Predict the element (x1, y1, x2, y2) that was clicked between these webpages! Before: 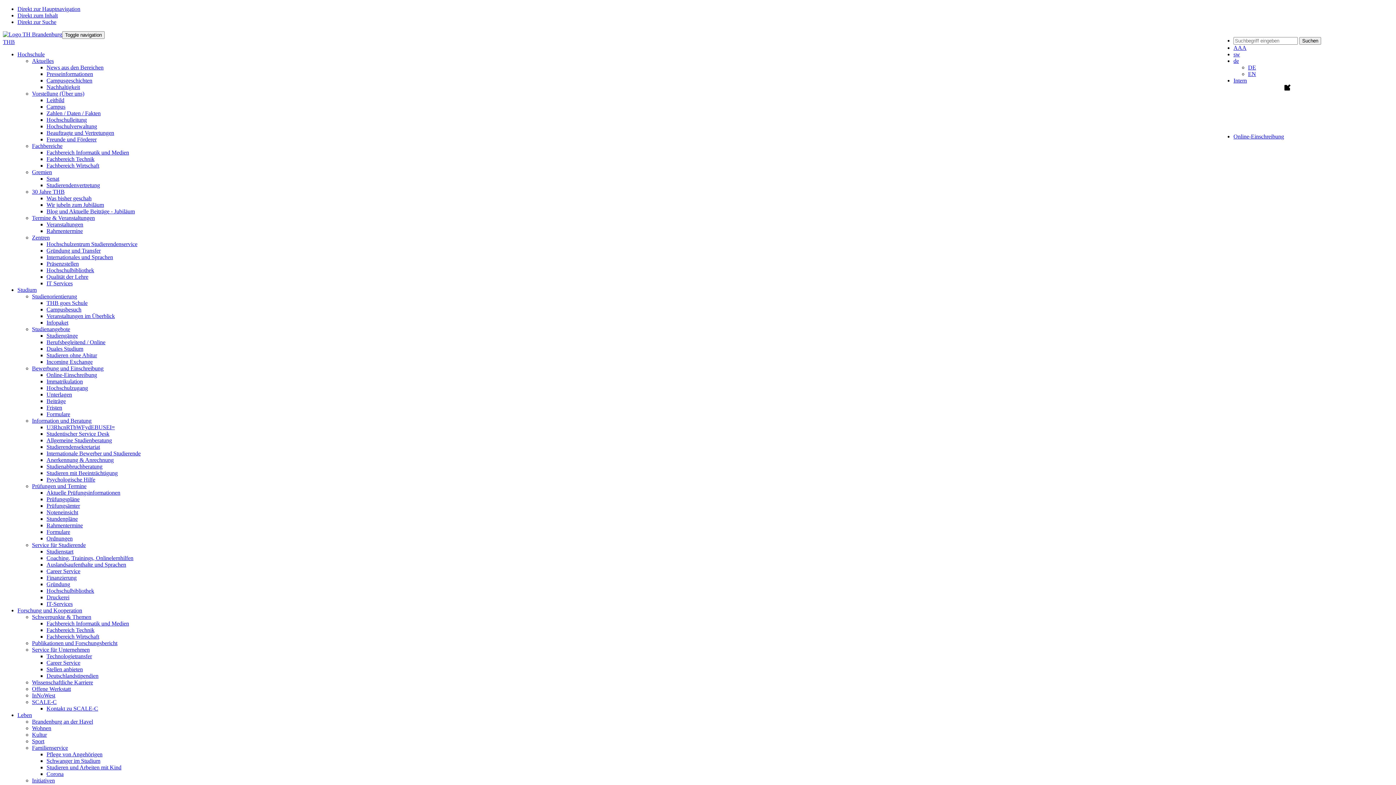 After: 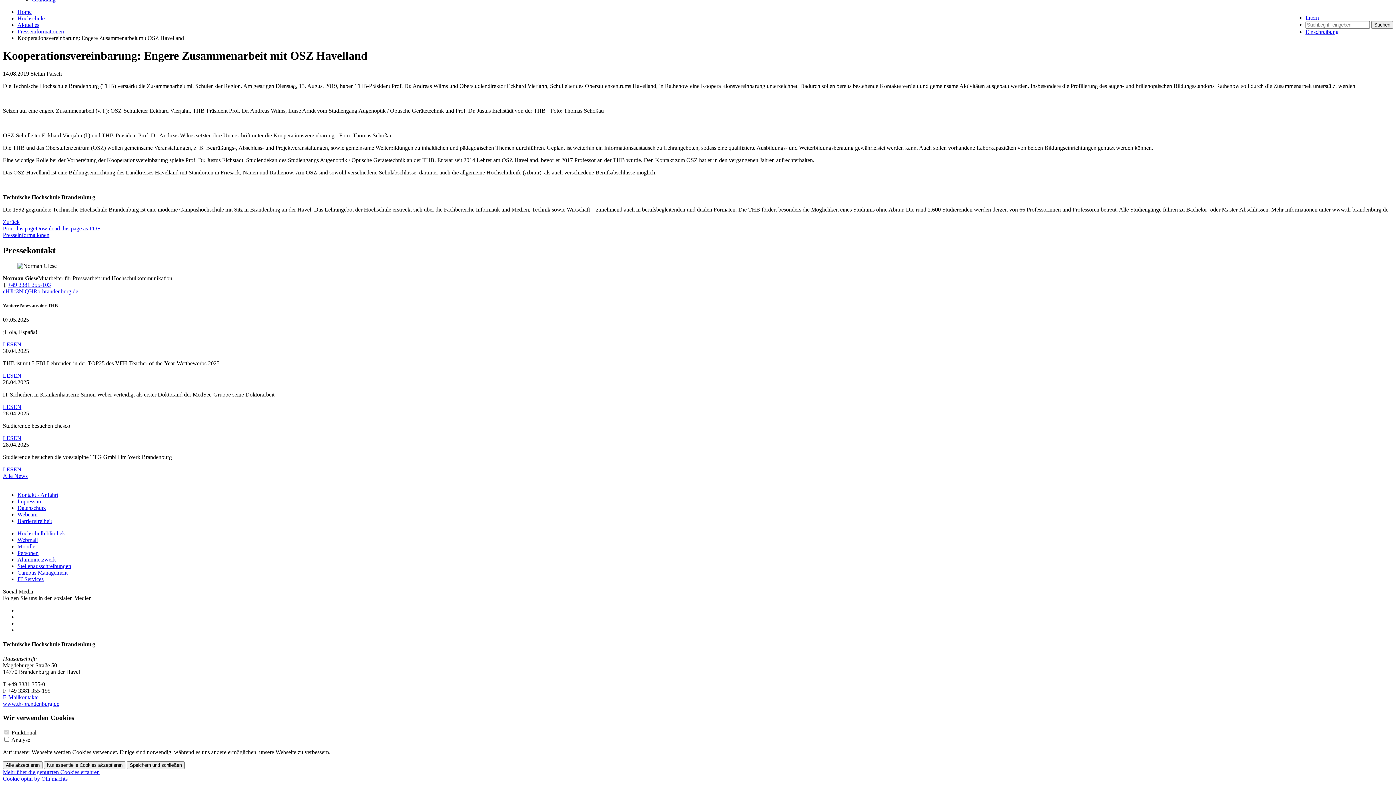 Action: label: Direkt zum Inhalt bbox: (17, 12, 57, 18)